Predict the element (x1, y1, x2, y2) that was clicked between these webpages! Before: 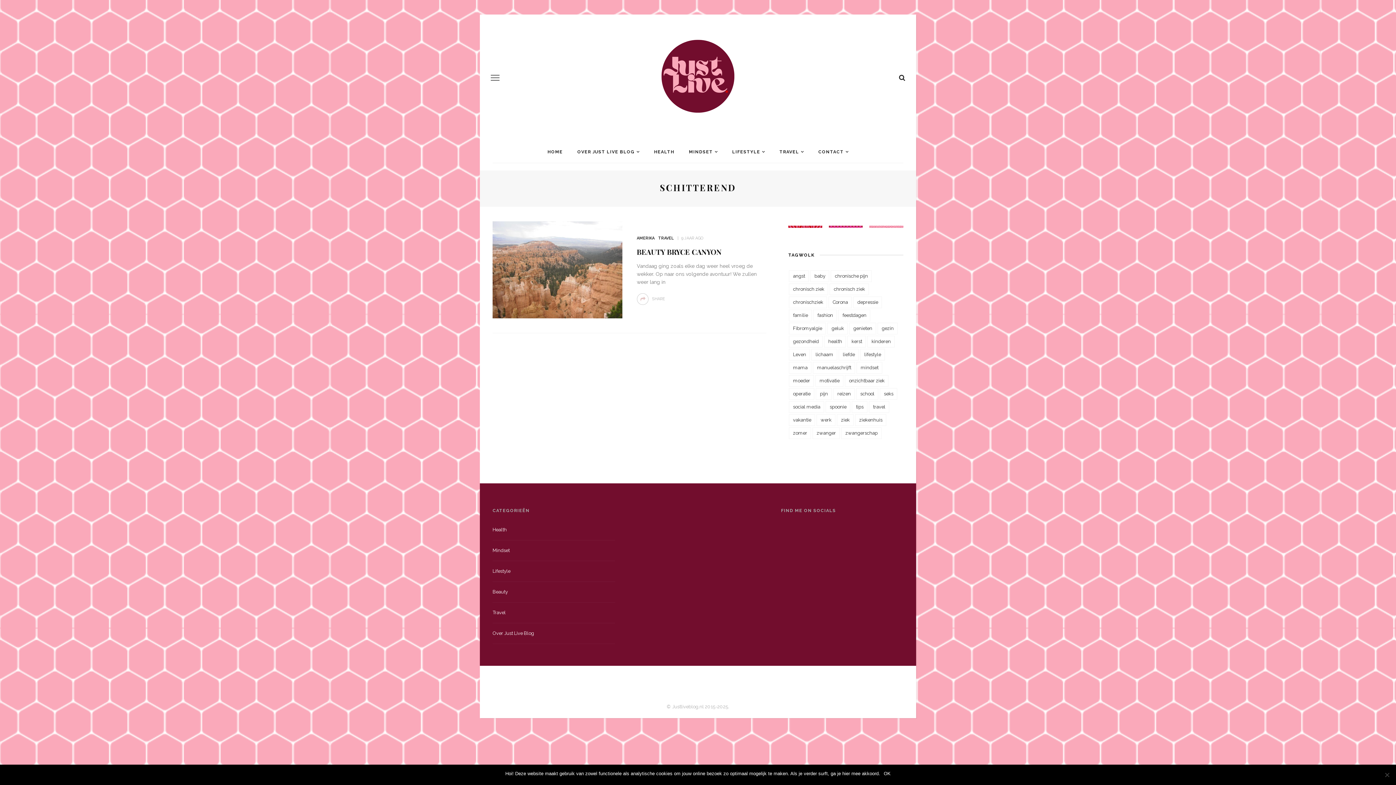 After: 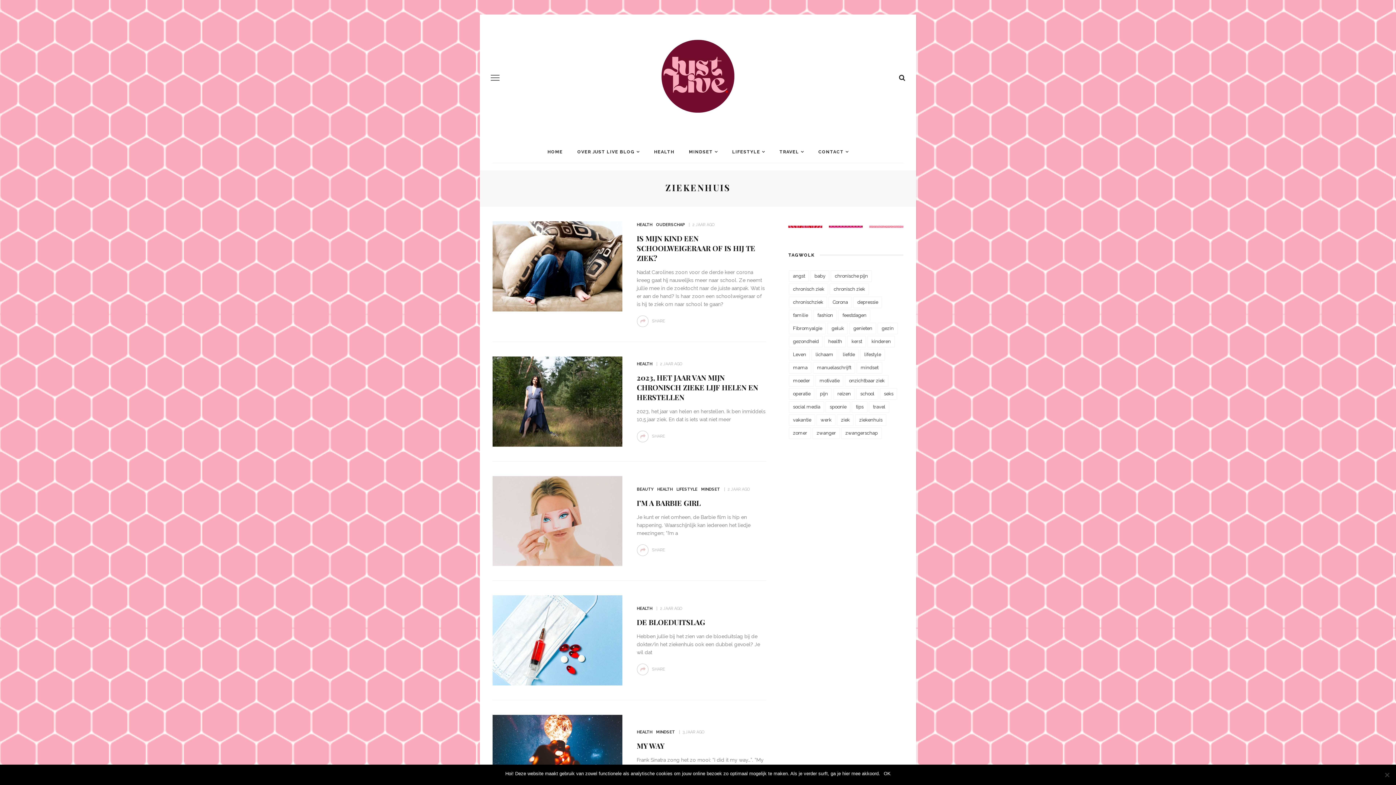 Action: bbox: (855, 414, 886, 426) label: ziekenhuis (75 items)